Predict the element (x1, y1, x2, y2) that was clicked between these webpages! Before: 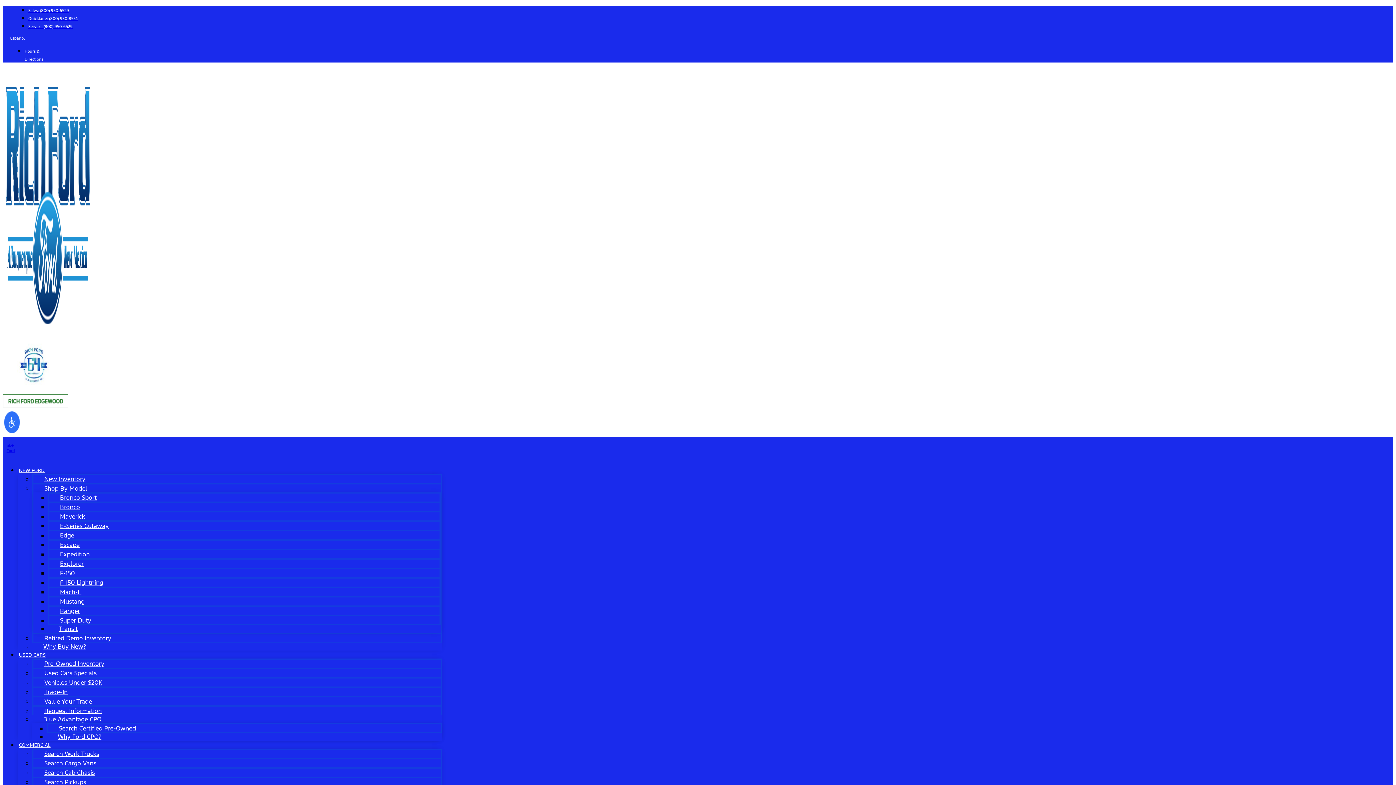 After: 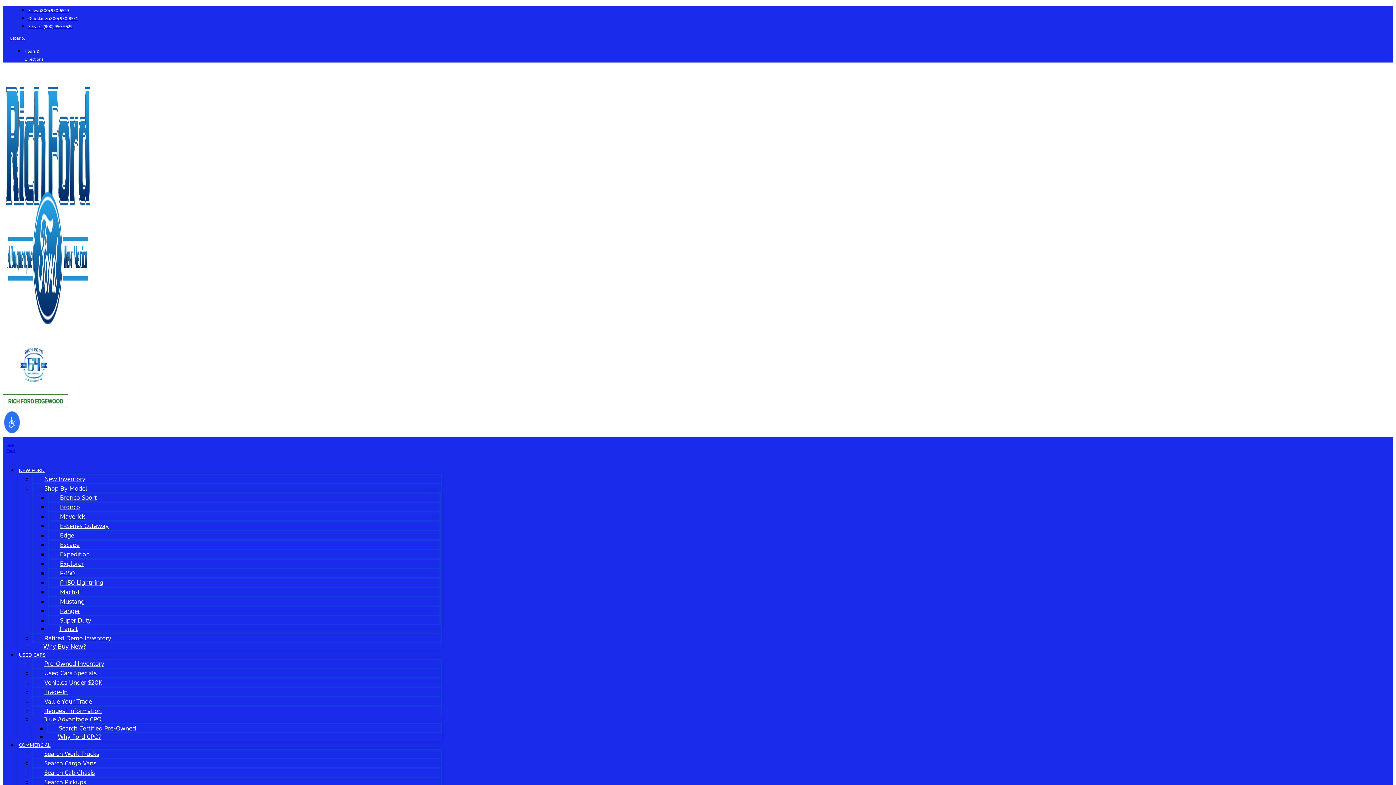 Action: bbox: (2, 428, 21, 436)